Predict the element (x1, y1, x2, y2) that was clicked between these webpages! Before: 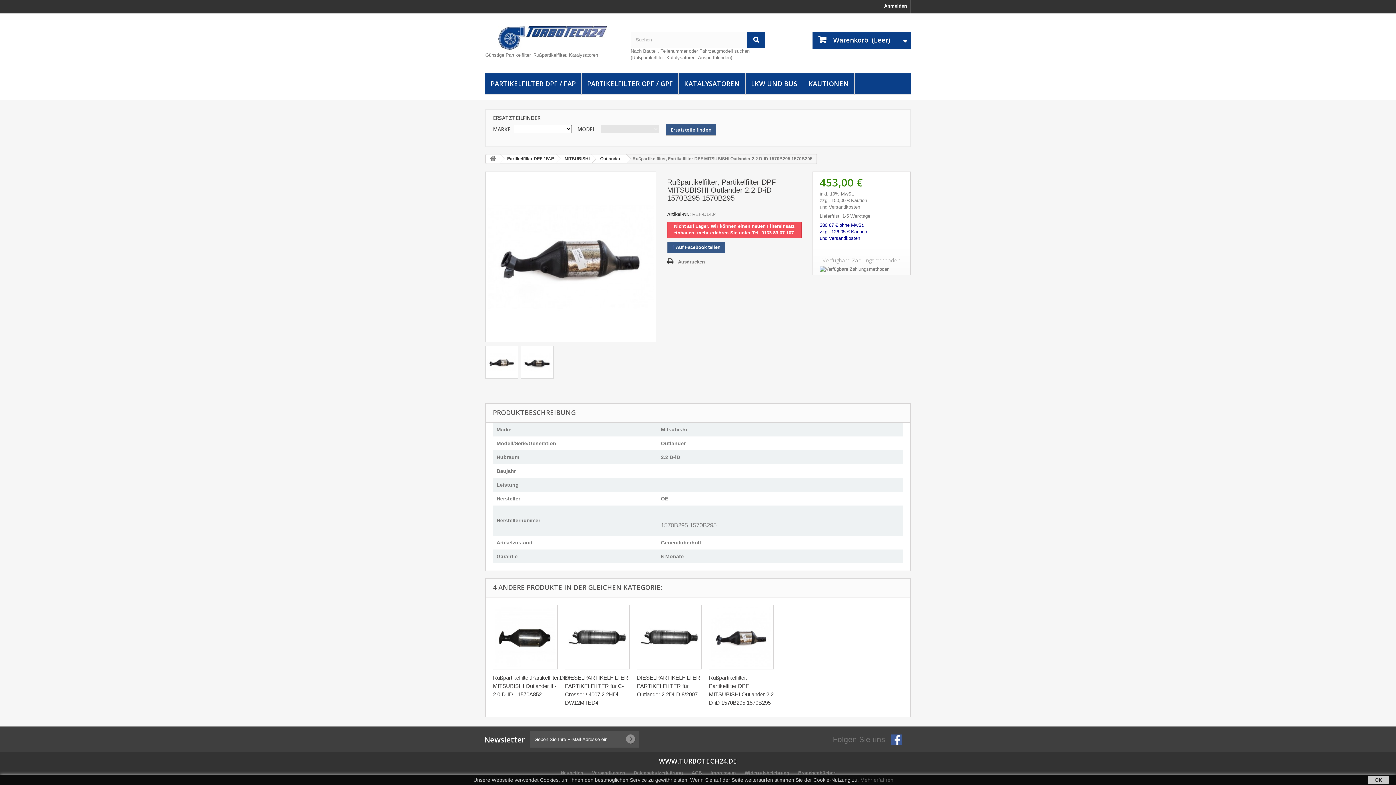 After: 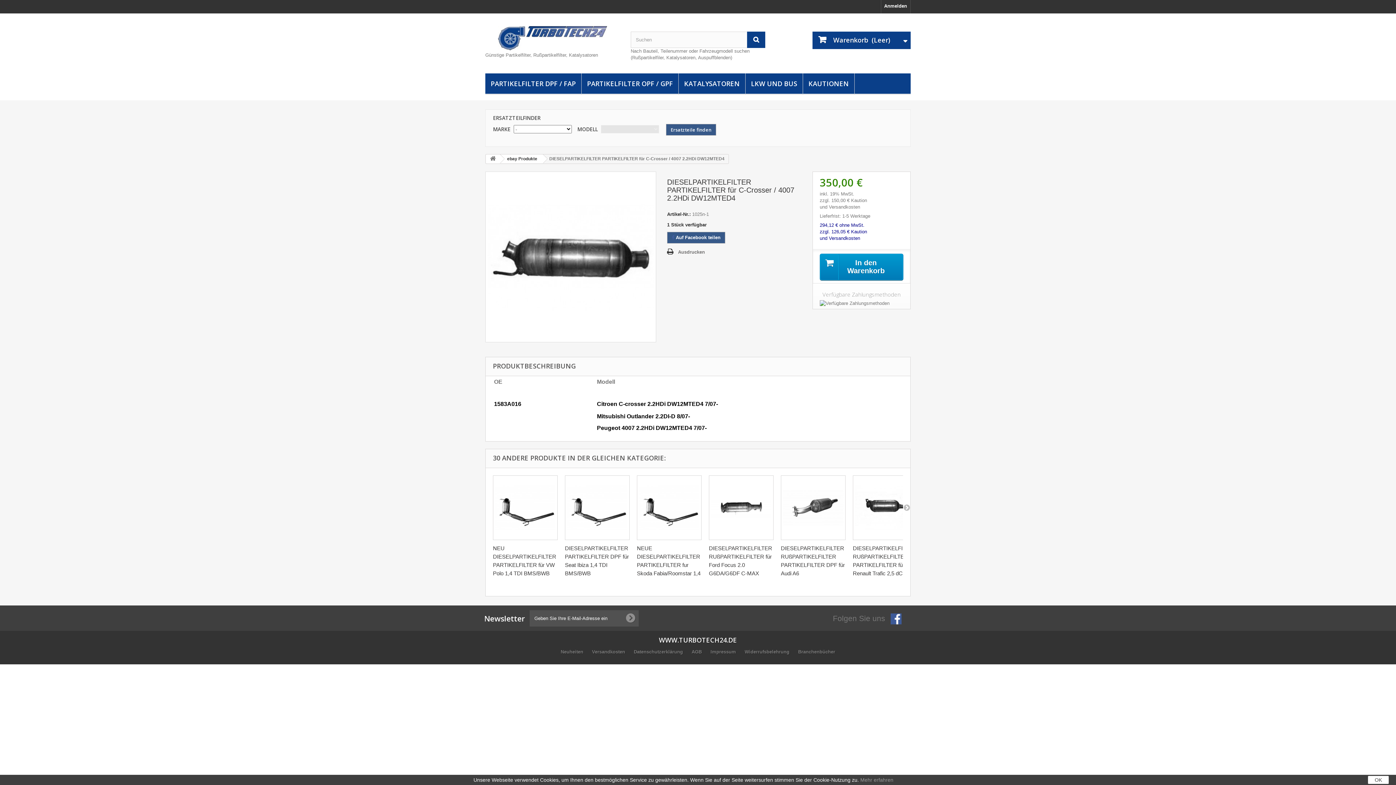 Action: bbox: (565, 605, 629, 669)